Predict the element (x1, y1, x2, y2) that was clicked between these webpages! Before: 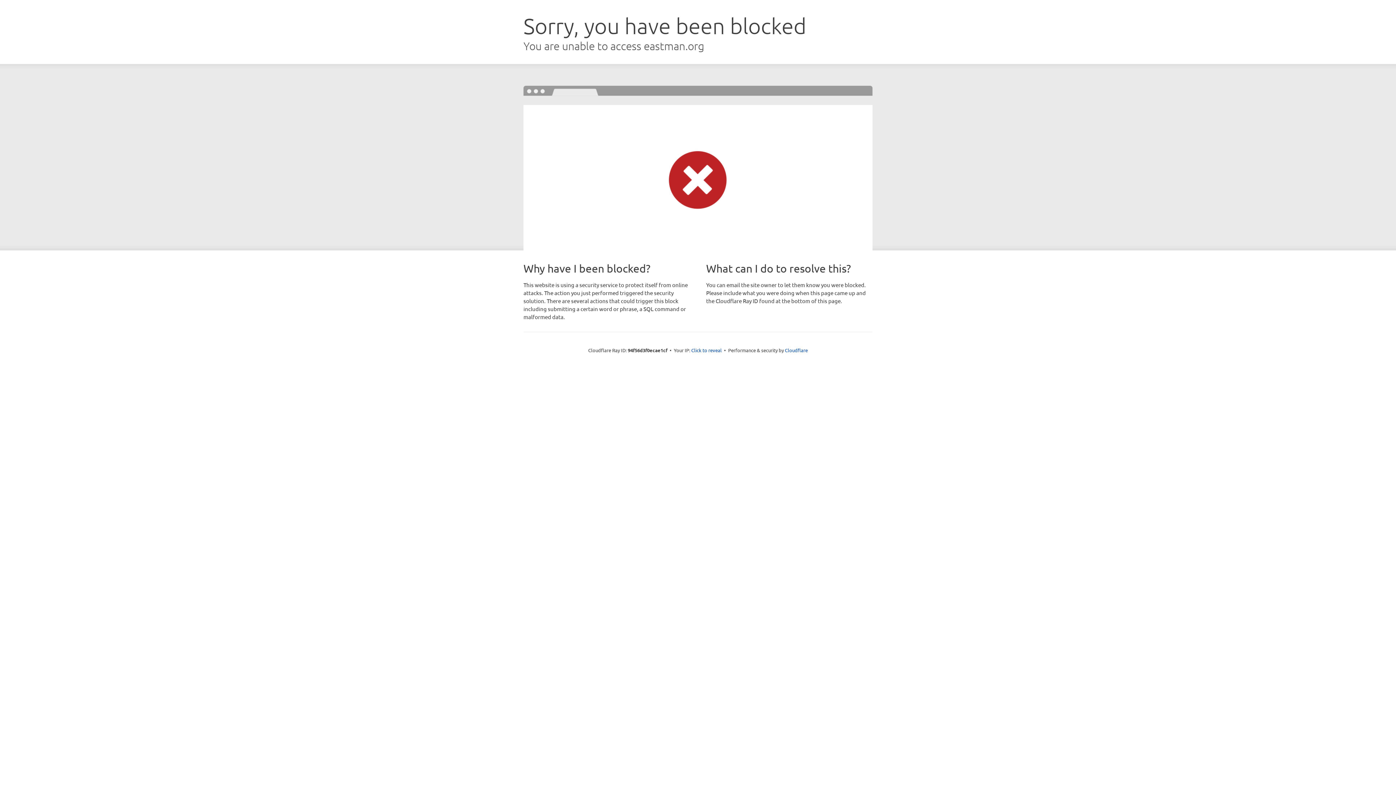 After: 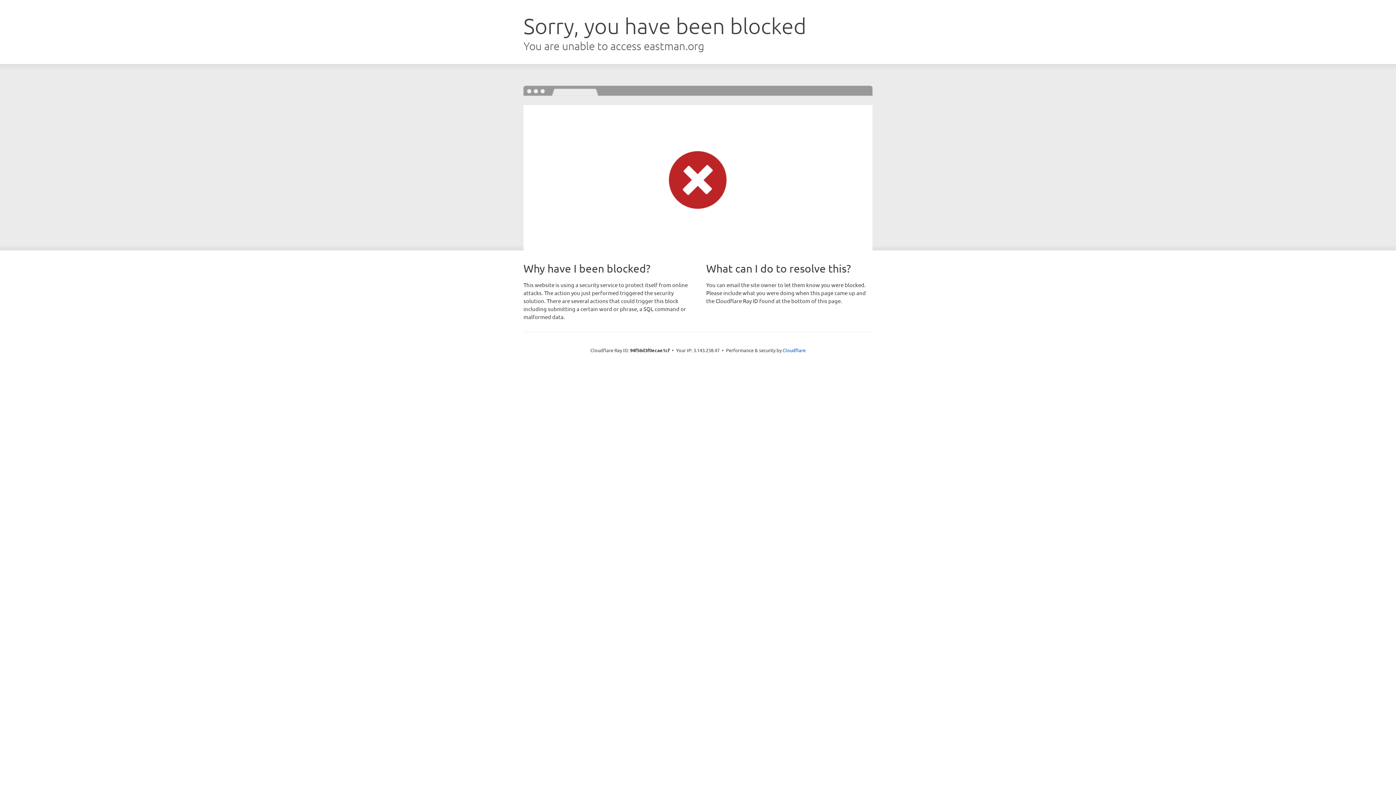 Action: bbox: (691, 346, 722, 353) label: Click to reveal